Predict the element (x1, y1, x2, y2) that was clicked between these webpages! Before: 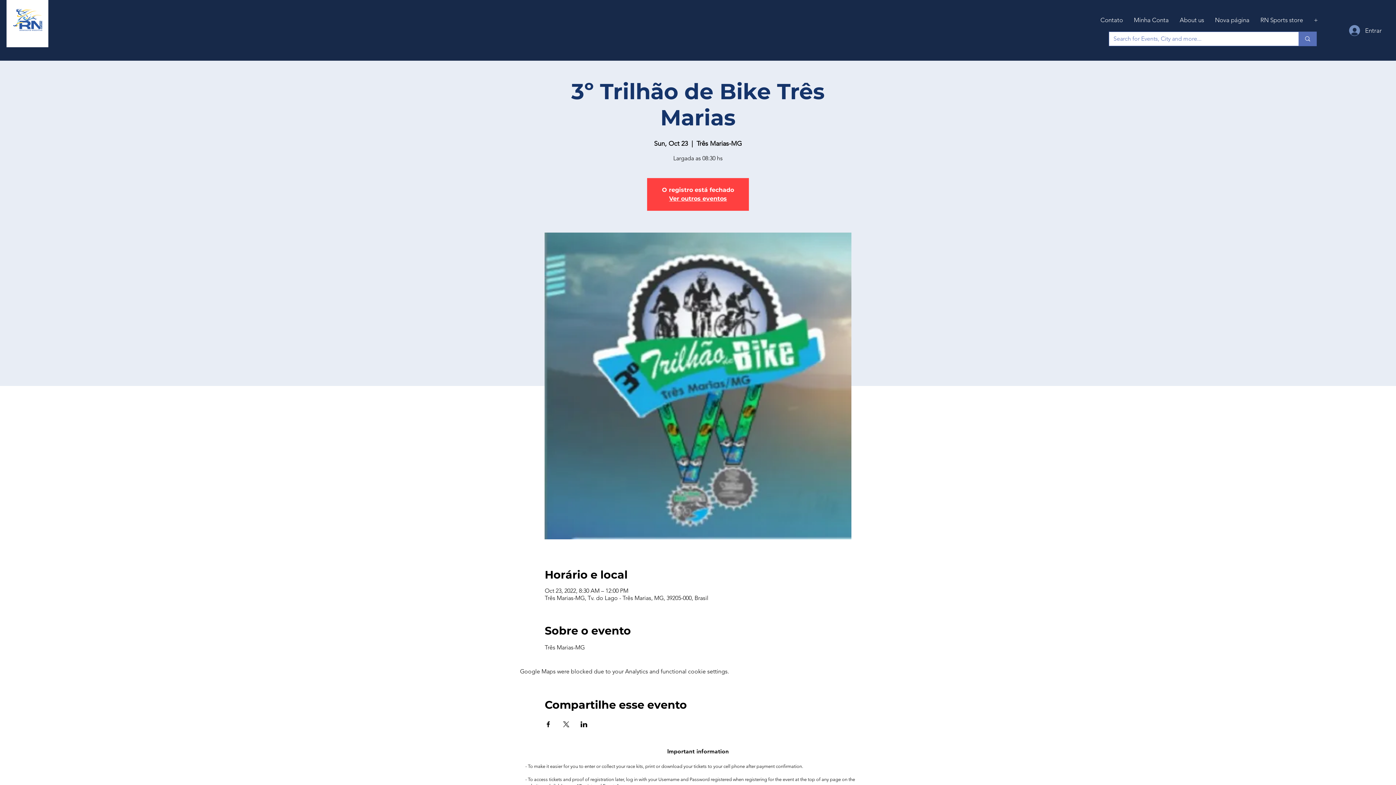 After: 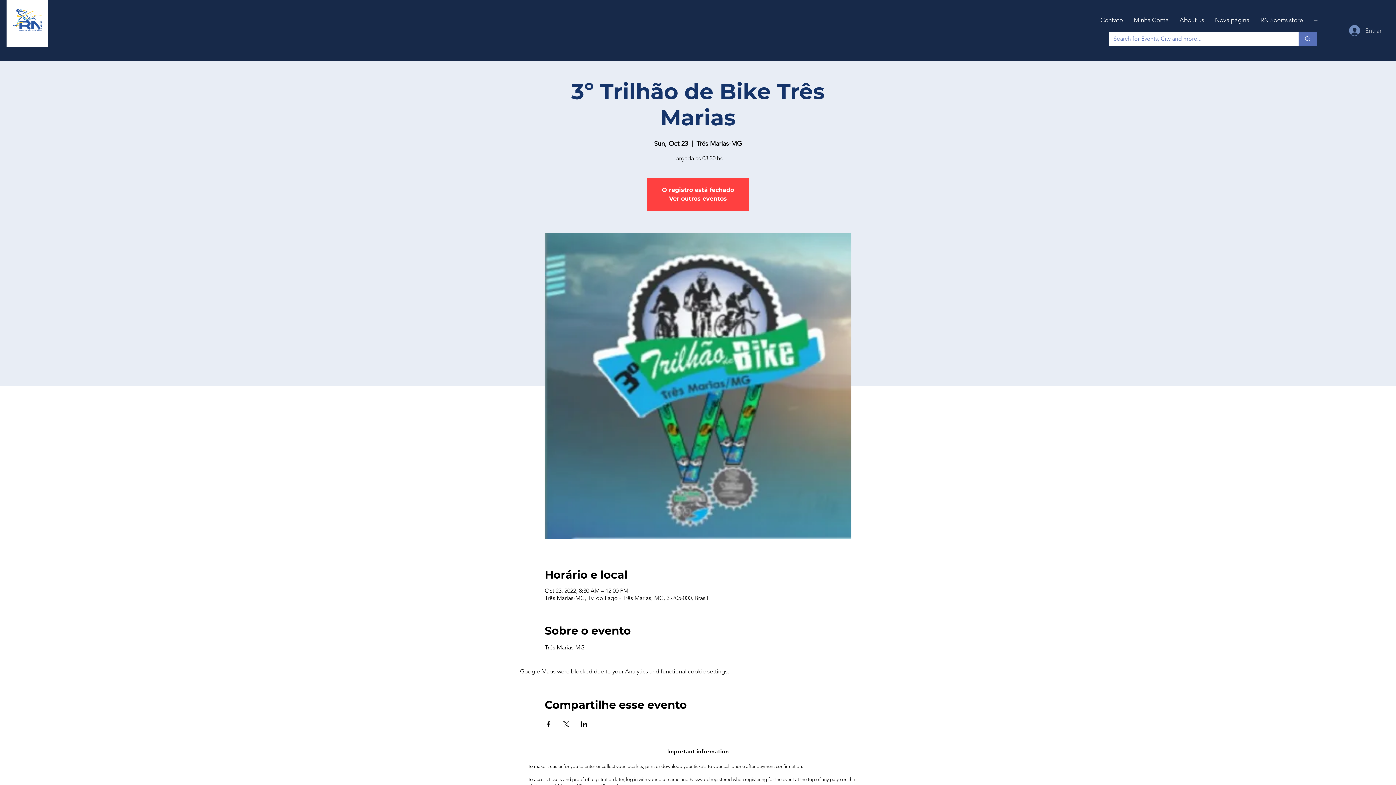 Action: label: Entrar bbox: (1344, 22, 1387, 38)